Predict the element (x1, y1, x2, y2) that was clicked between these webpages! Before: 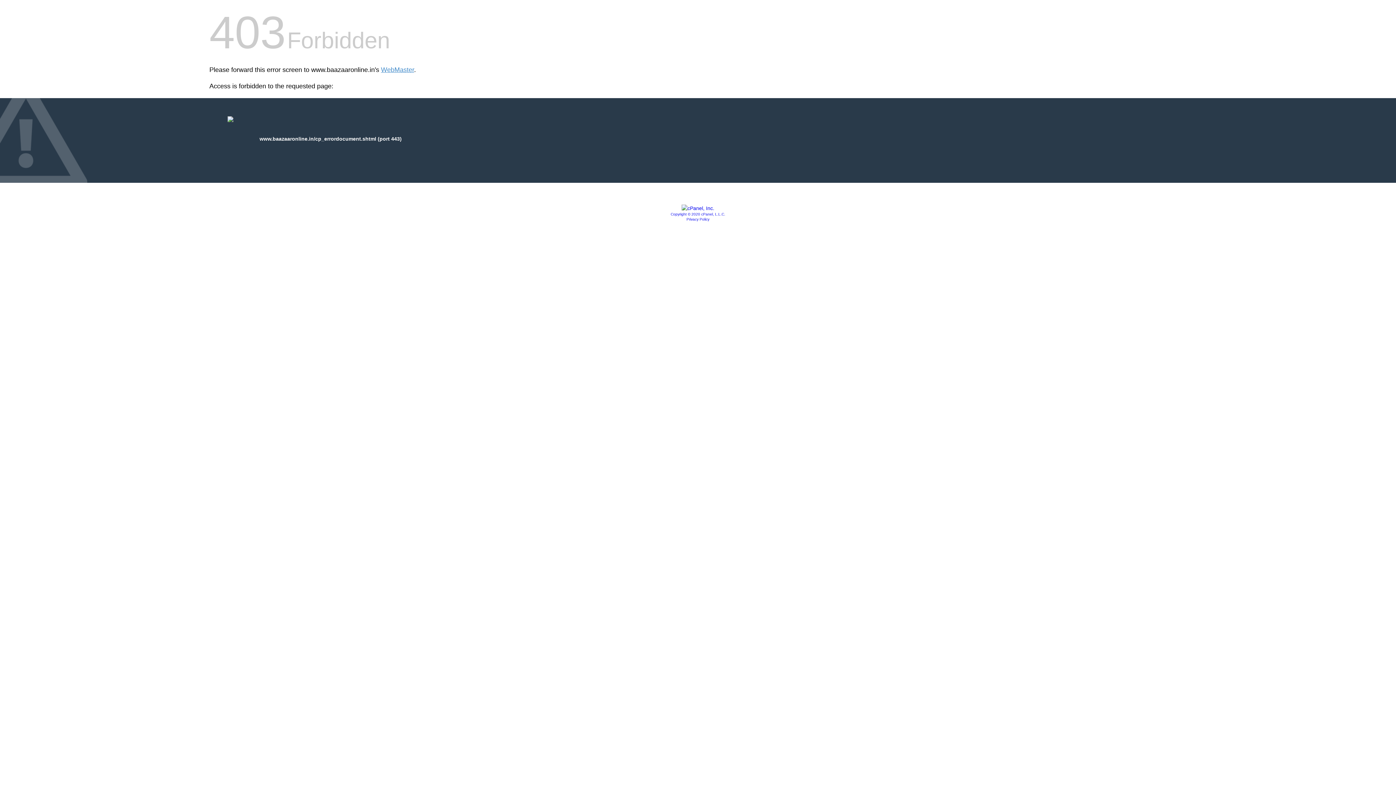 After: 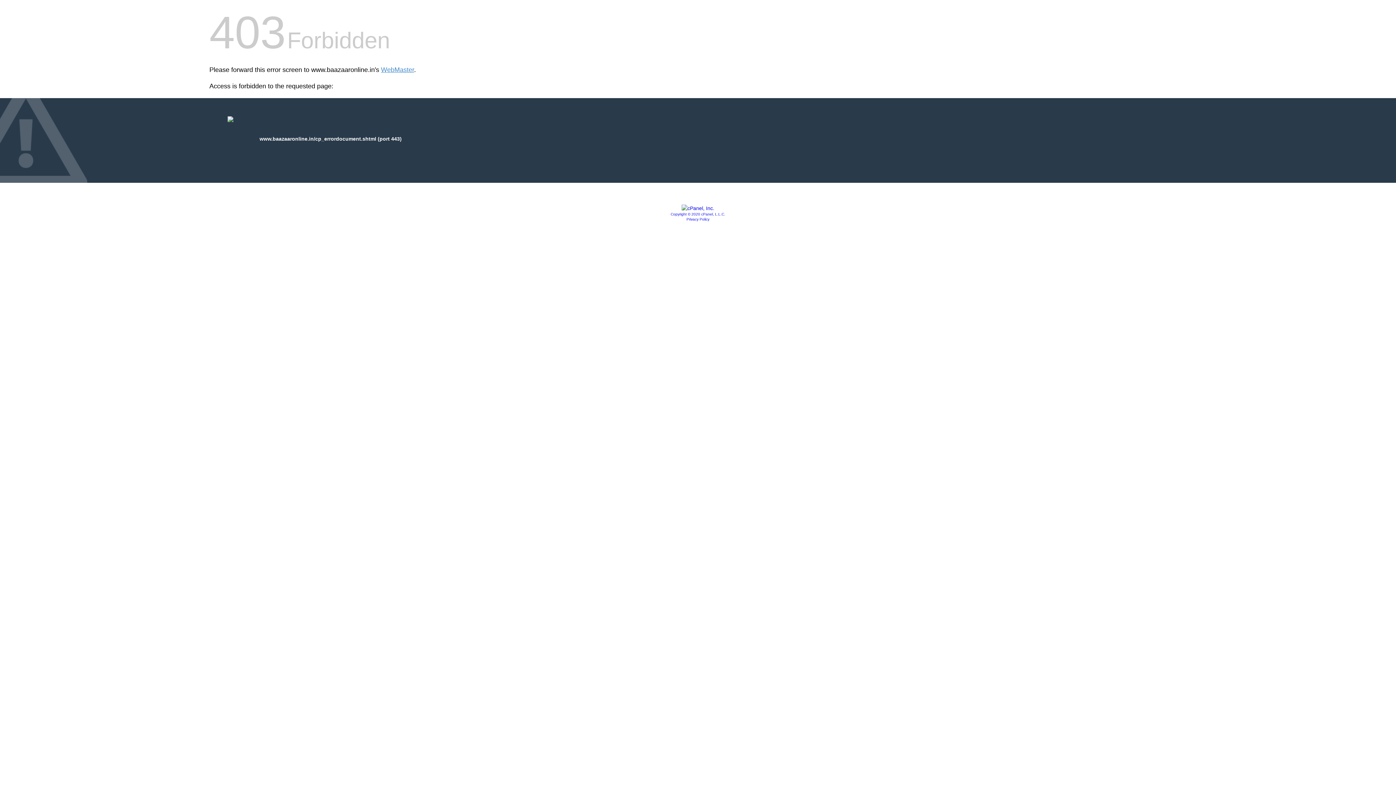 Action: label: Privacy Policy bbox: (686, 217, 709, 221)